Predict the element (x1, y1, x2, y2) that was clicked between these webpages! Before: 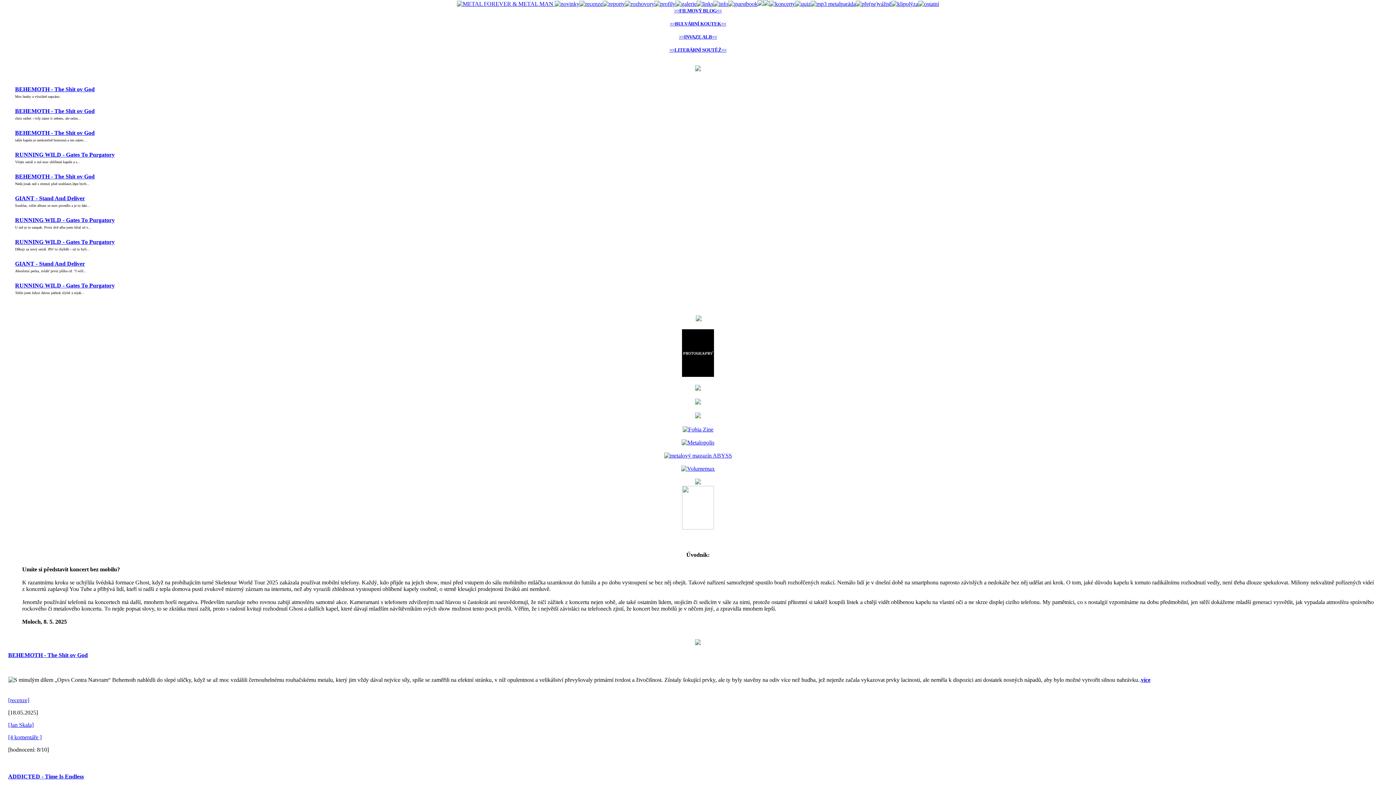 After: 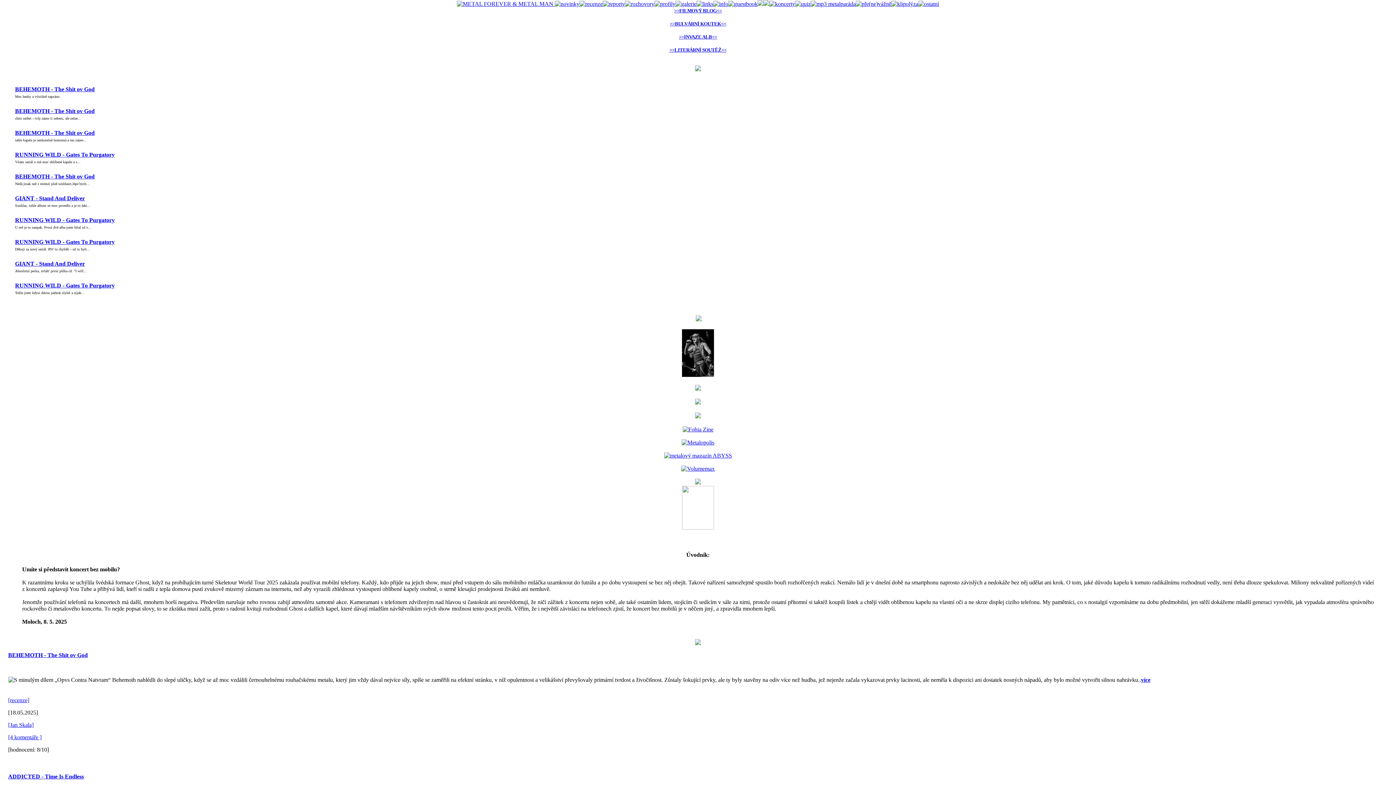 Action: bbox: (8, 697, 29, 703) label: [recenze]